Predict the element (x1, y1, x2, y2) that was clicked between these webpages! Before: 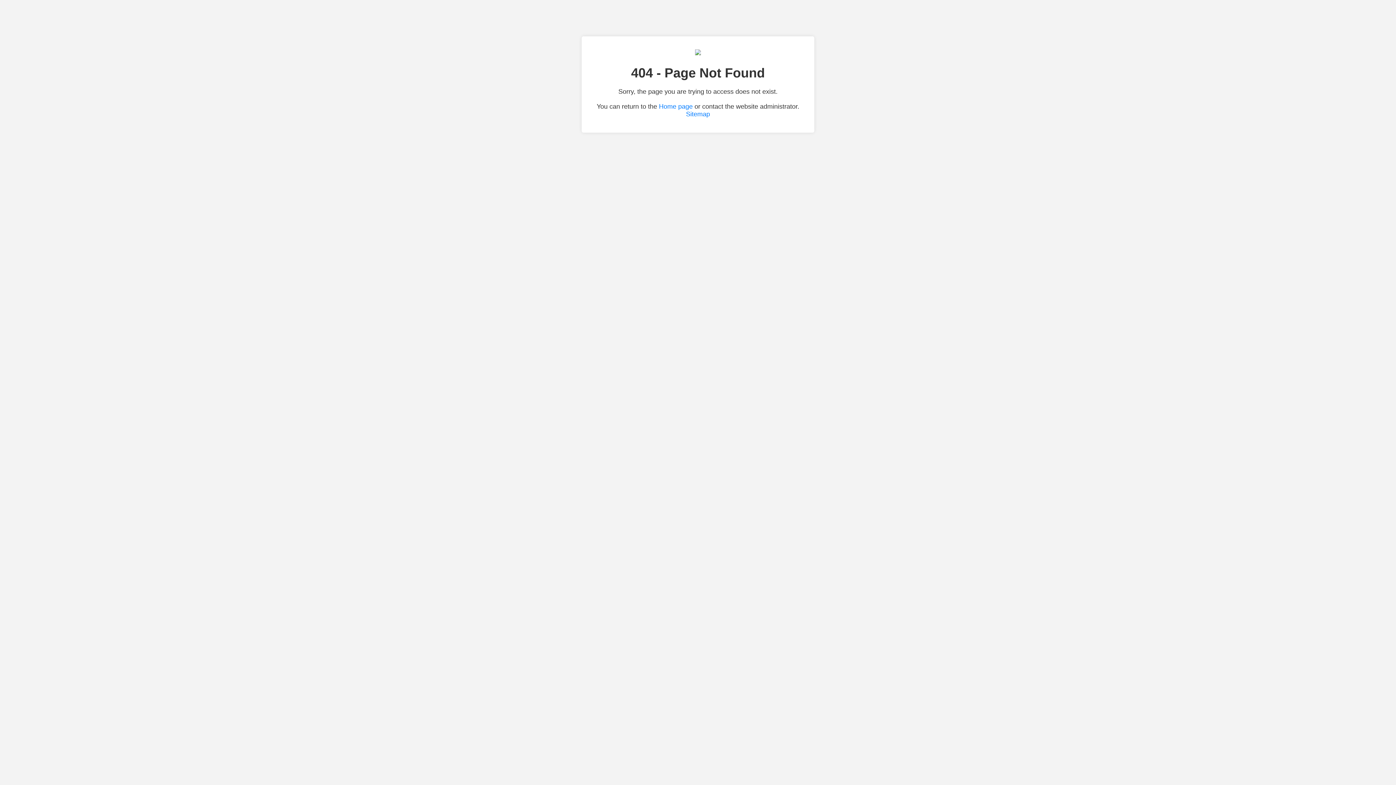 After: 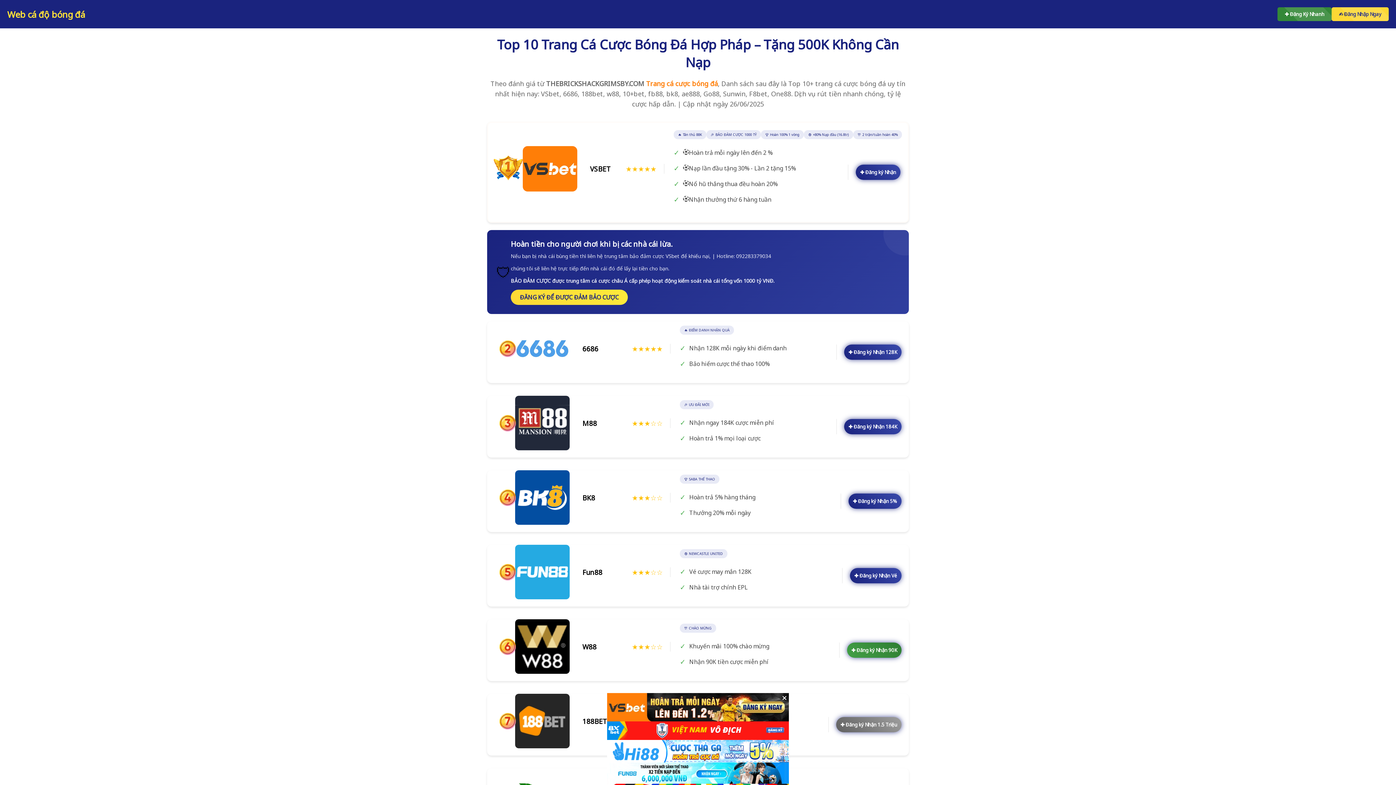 Action: bbox: (659, 102, 692, 110) label: Home page